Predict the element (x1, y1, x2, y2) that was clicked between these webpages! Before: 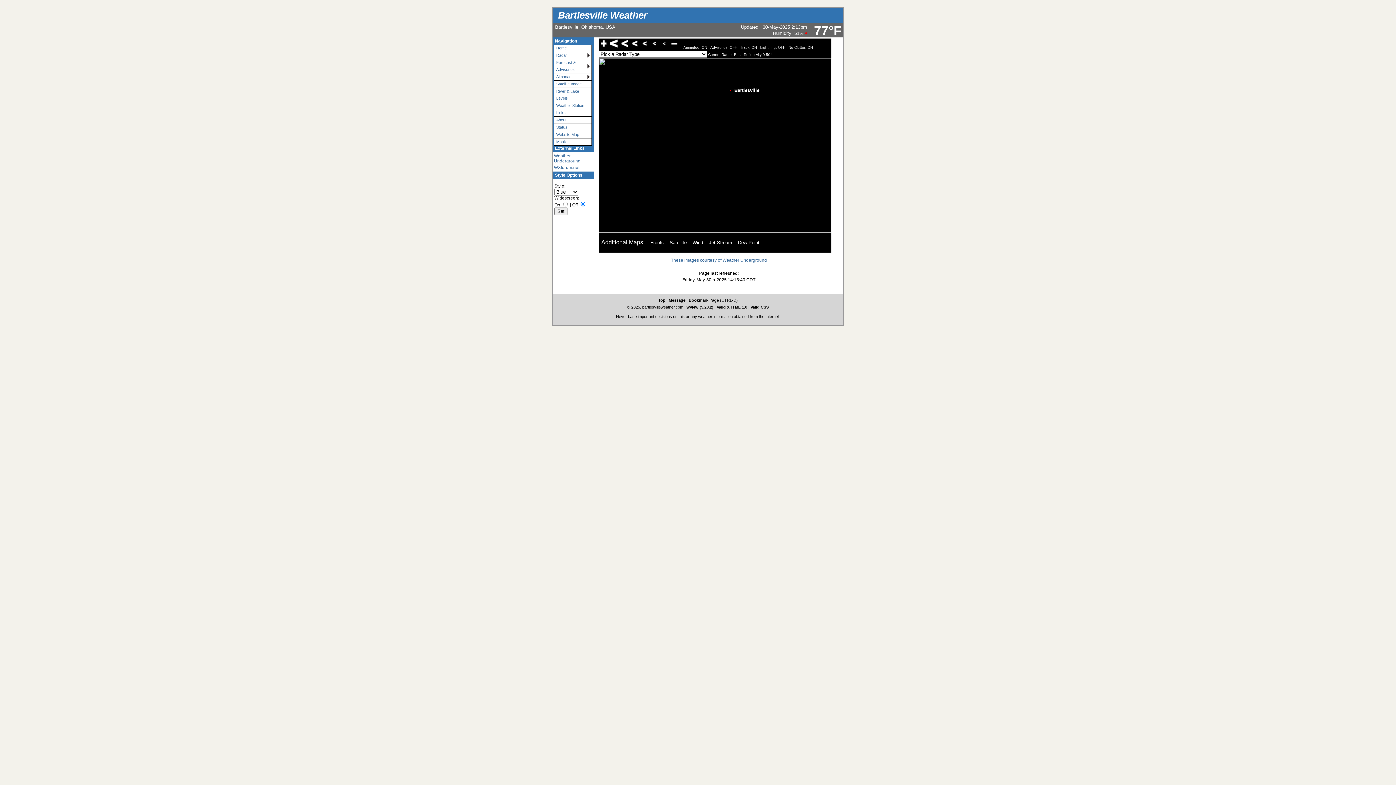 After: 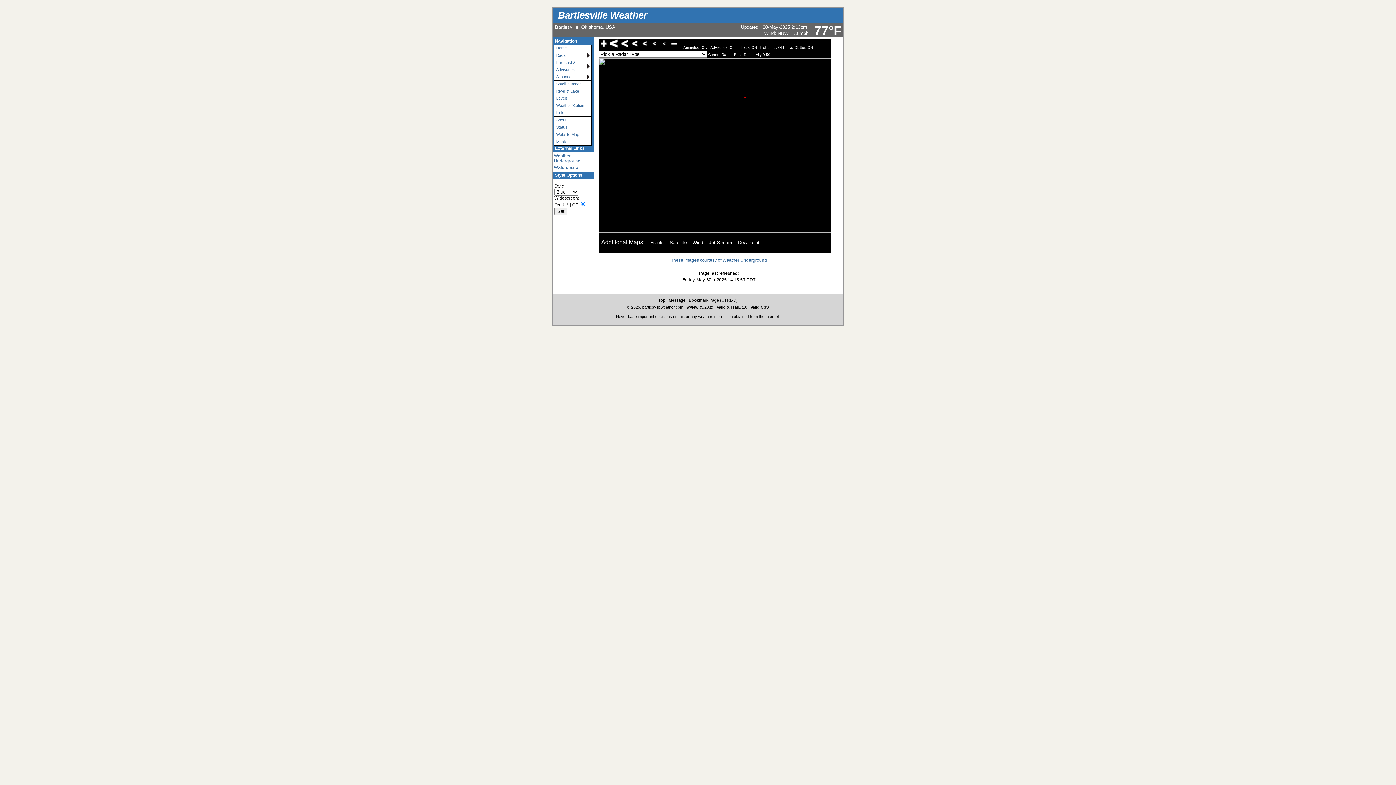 Action: label: Wind bbox: (692, 239, 703, 245)